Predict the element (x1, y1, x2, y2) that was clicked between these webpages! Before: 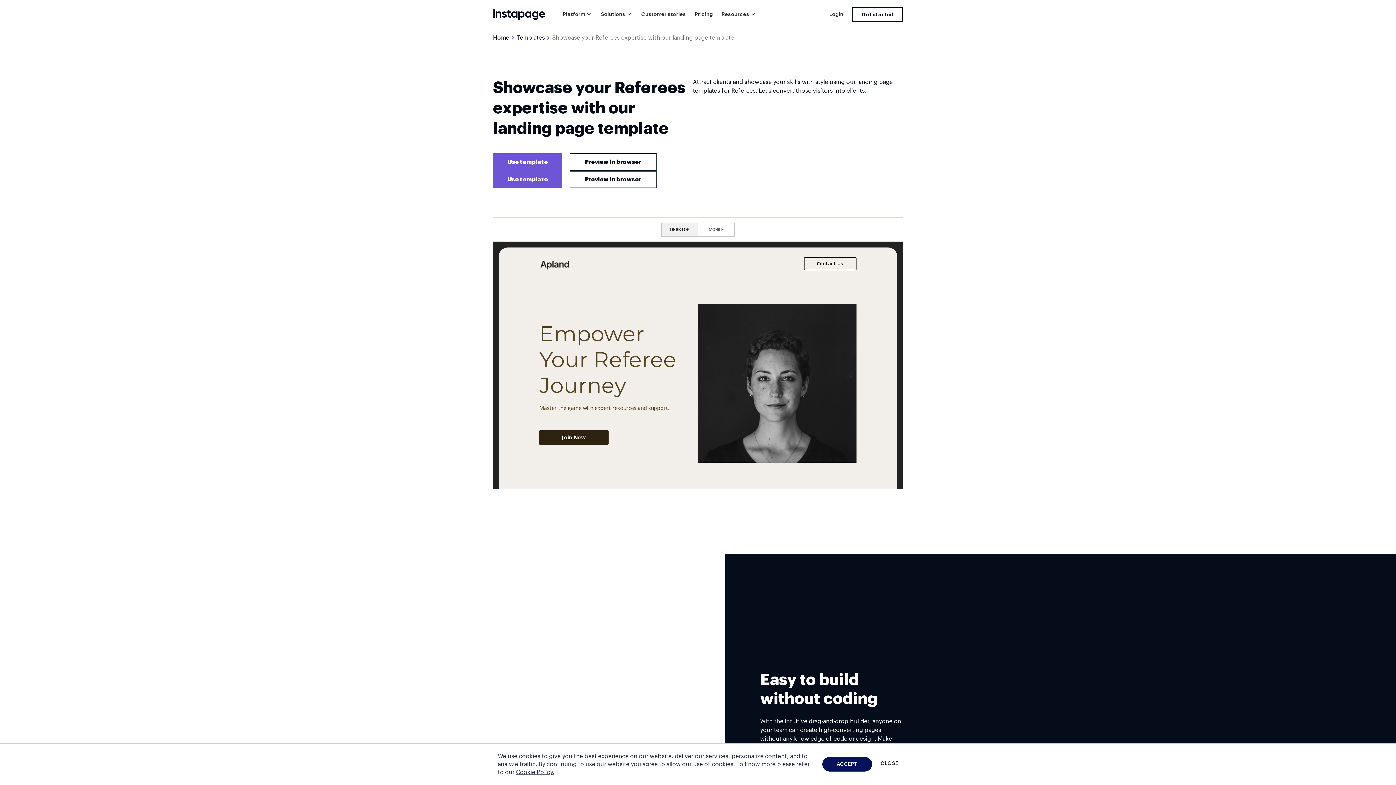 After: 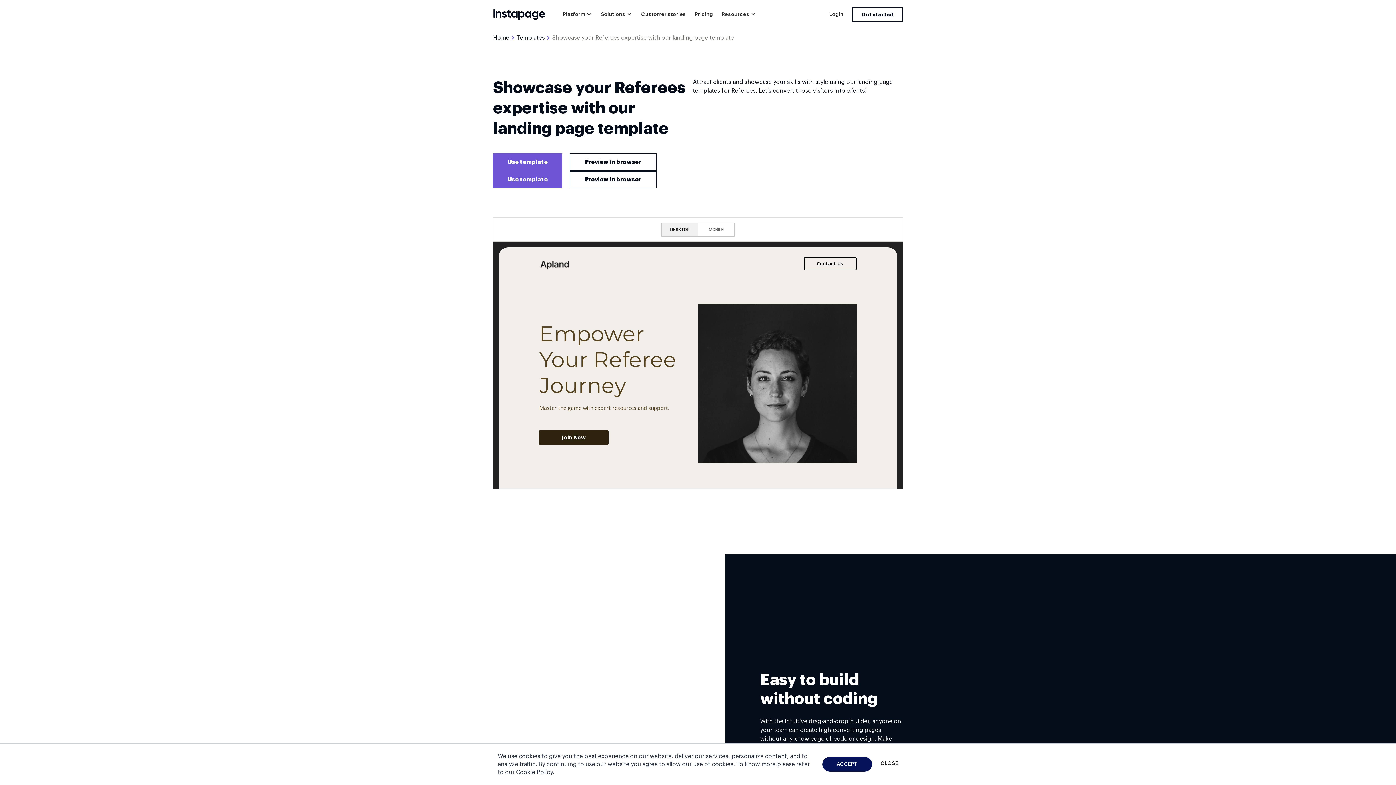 Action: bbox: (516, 769, 554, 775) label: Cookie Policy.